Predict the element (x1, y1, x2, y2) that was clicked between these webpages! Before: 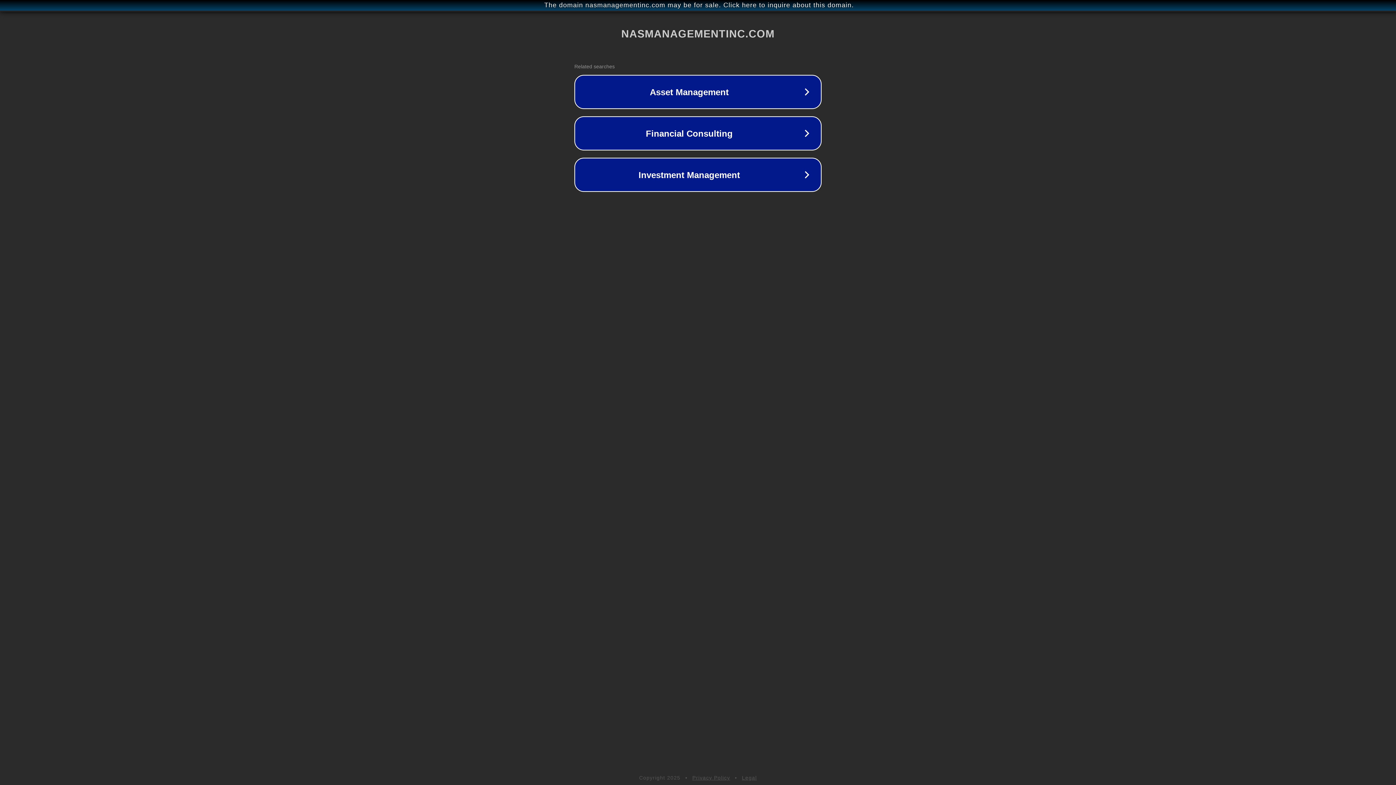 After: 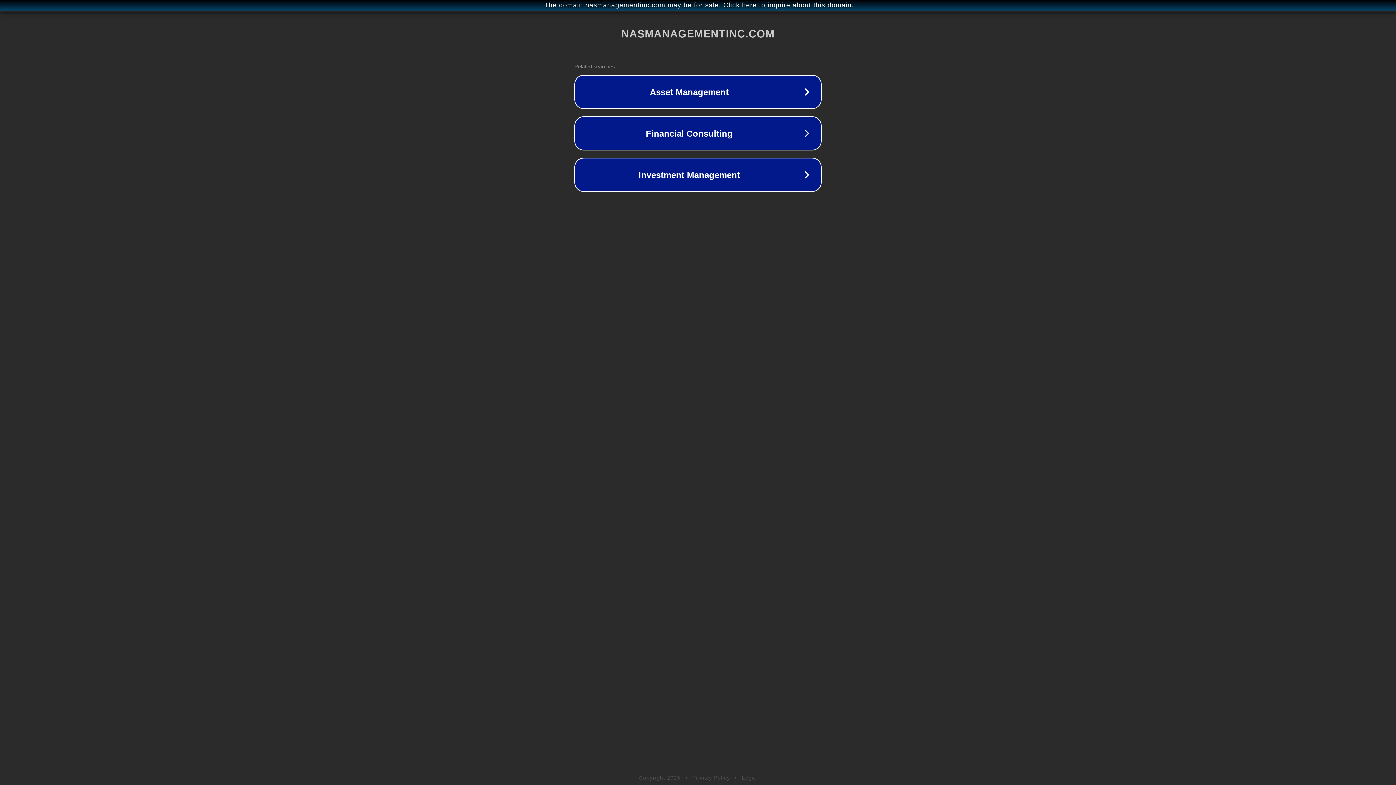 Action: label: Privacy Policy bbox: (692, 775, 730, 781)